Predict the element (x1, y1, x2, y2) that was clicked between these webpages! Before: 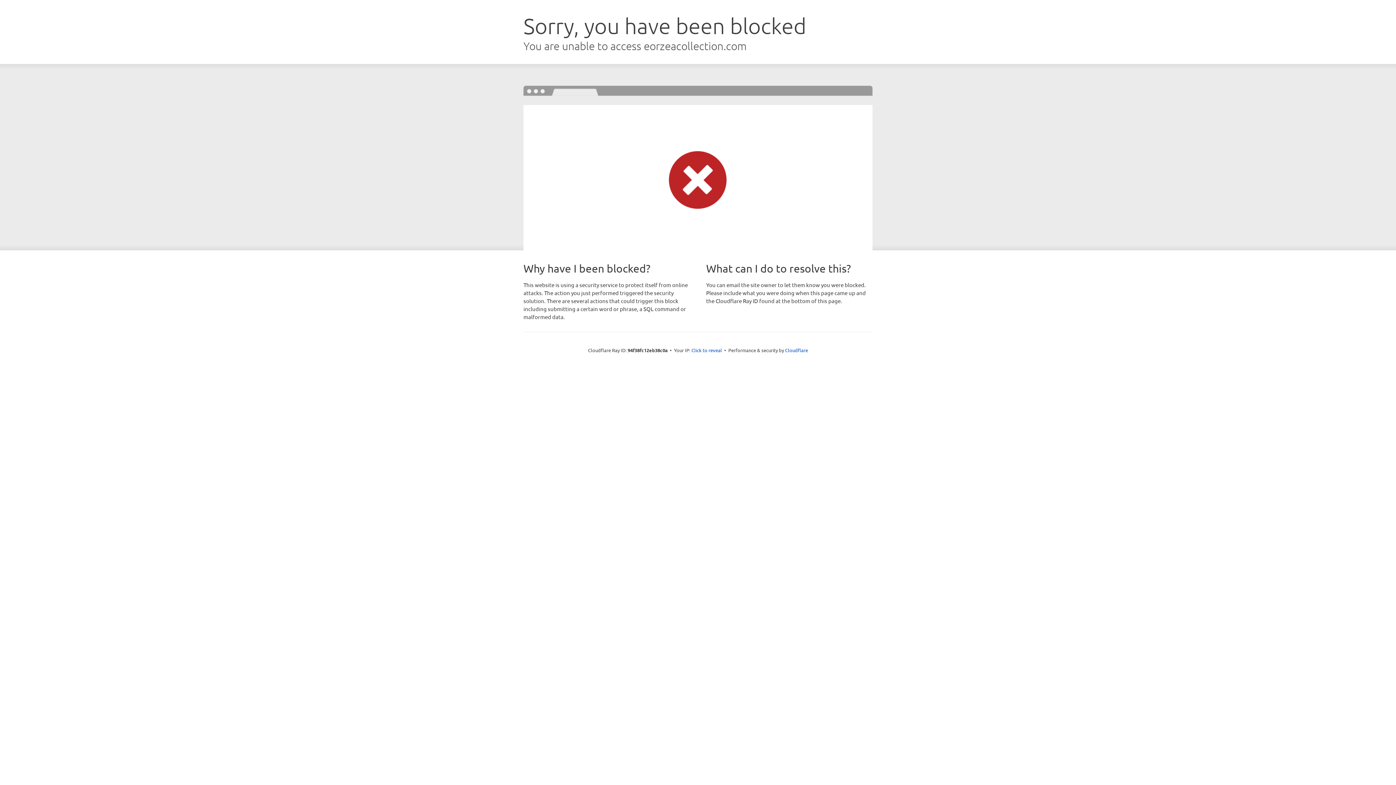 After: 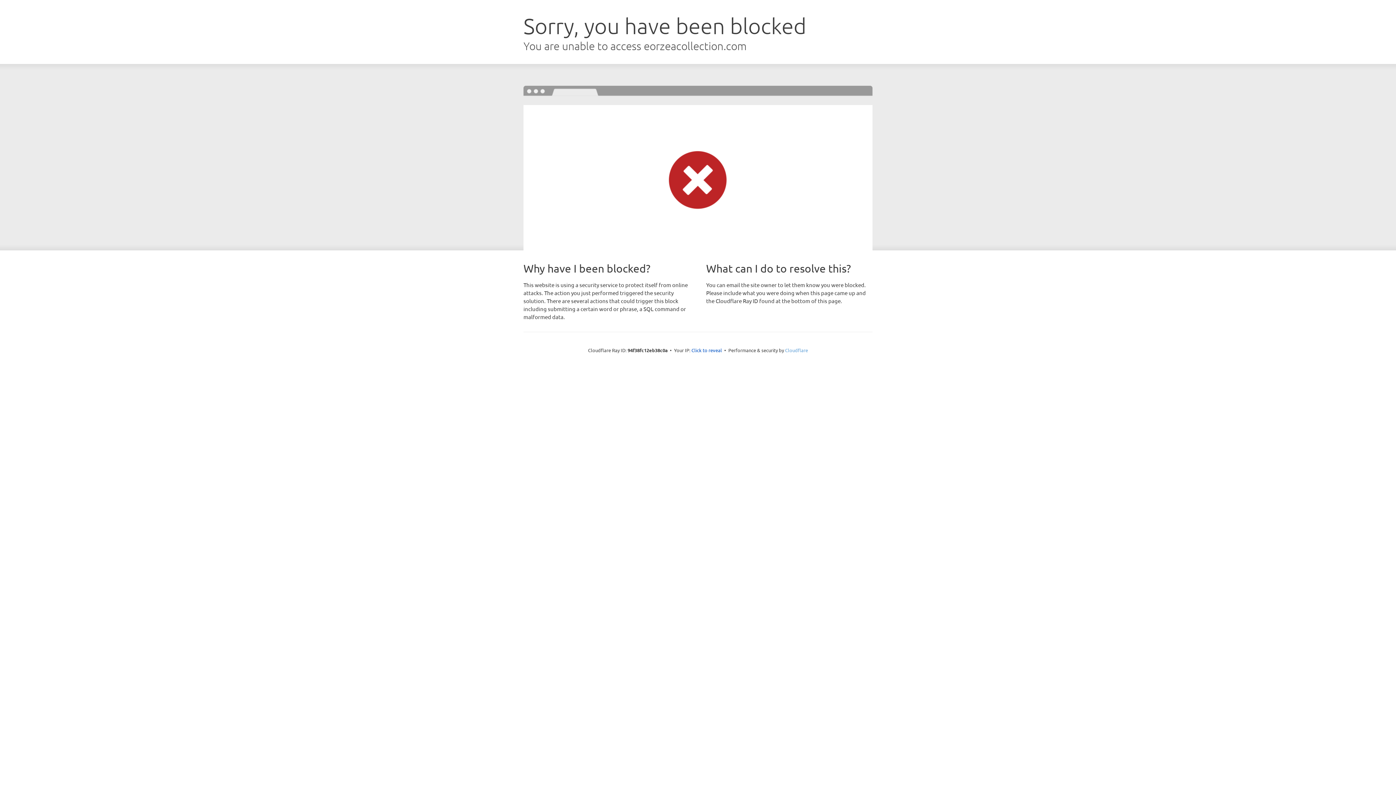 Action: label: Cloudflare bbox: (785, 347, 808, 353)